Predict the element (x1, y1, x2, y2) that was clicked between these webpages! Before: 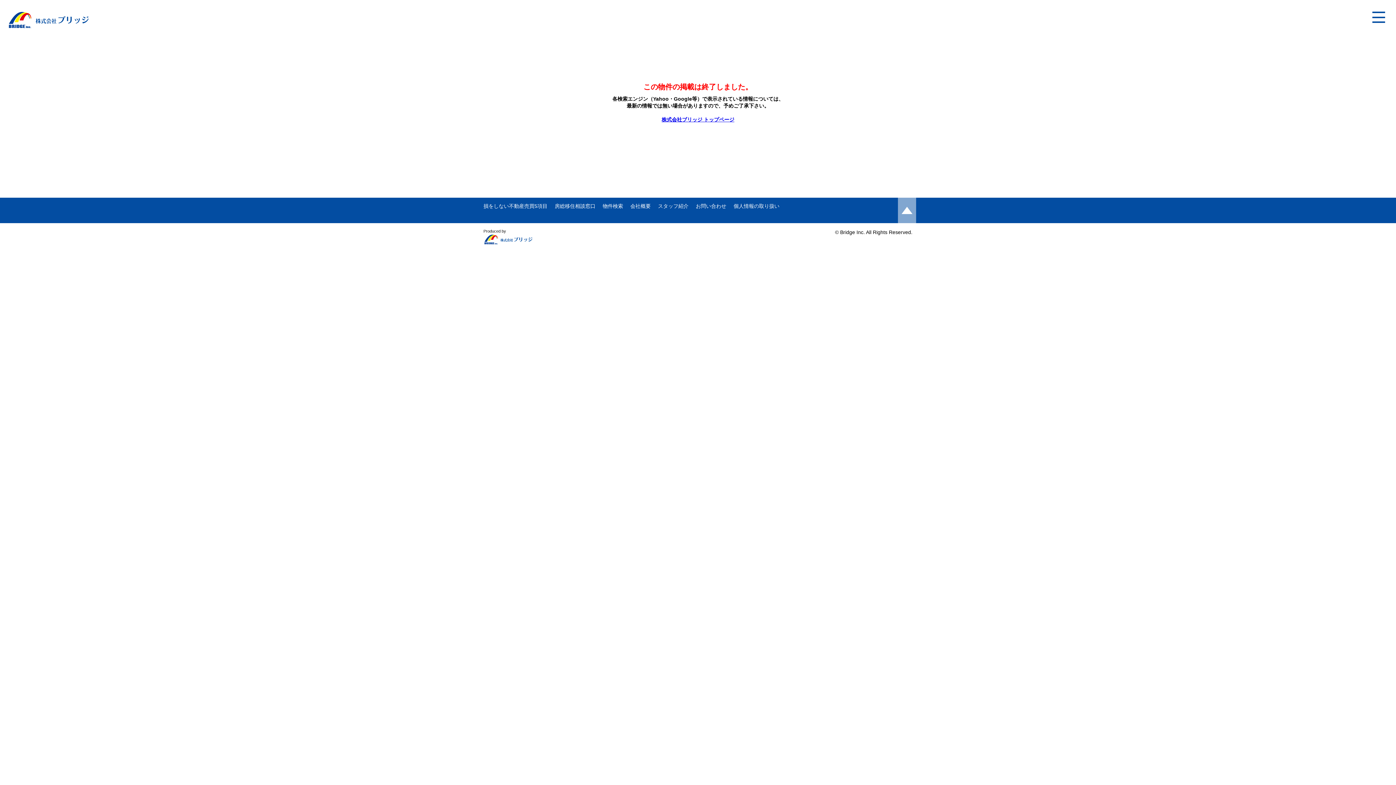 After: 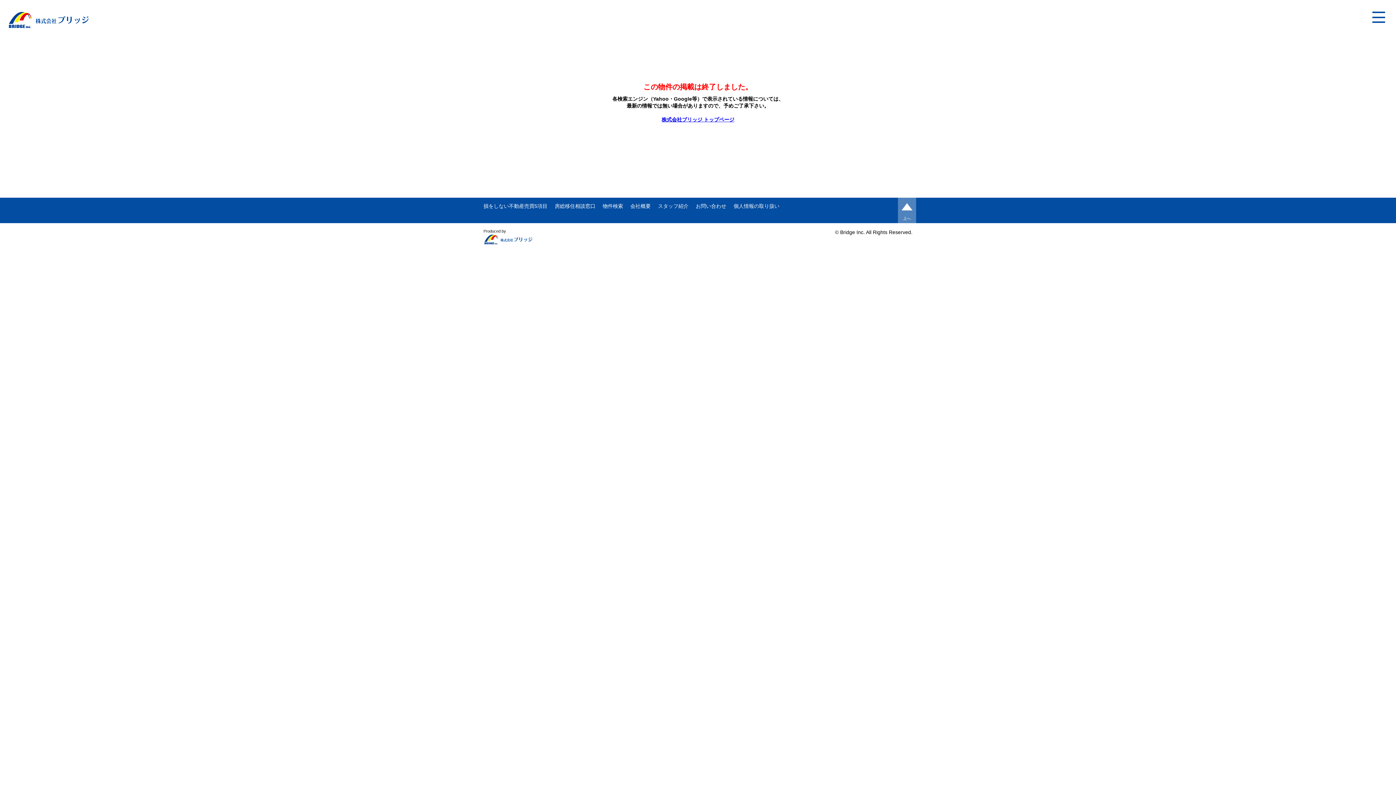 Action: bbox: (898, 197, 916, 223)